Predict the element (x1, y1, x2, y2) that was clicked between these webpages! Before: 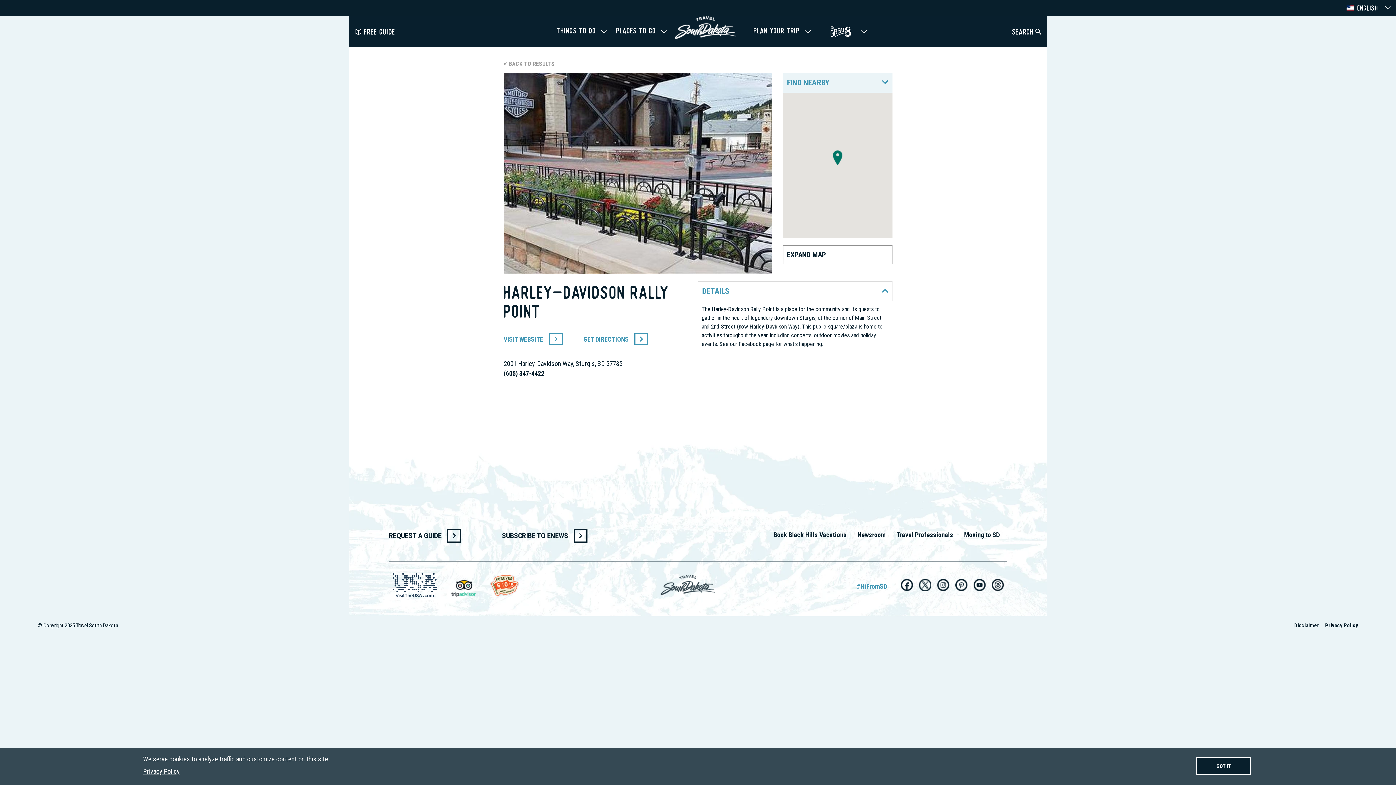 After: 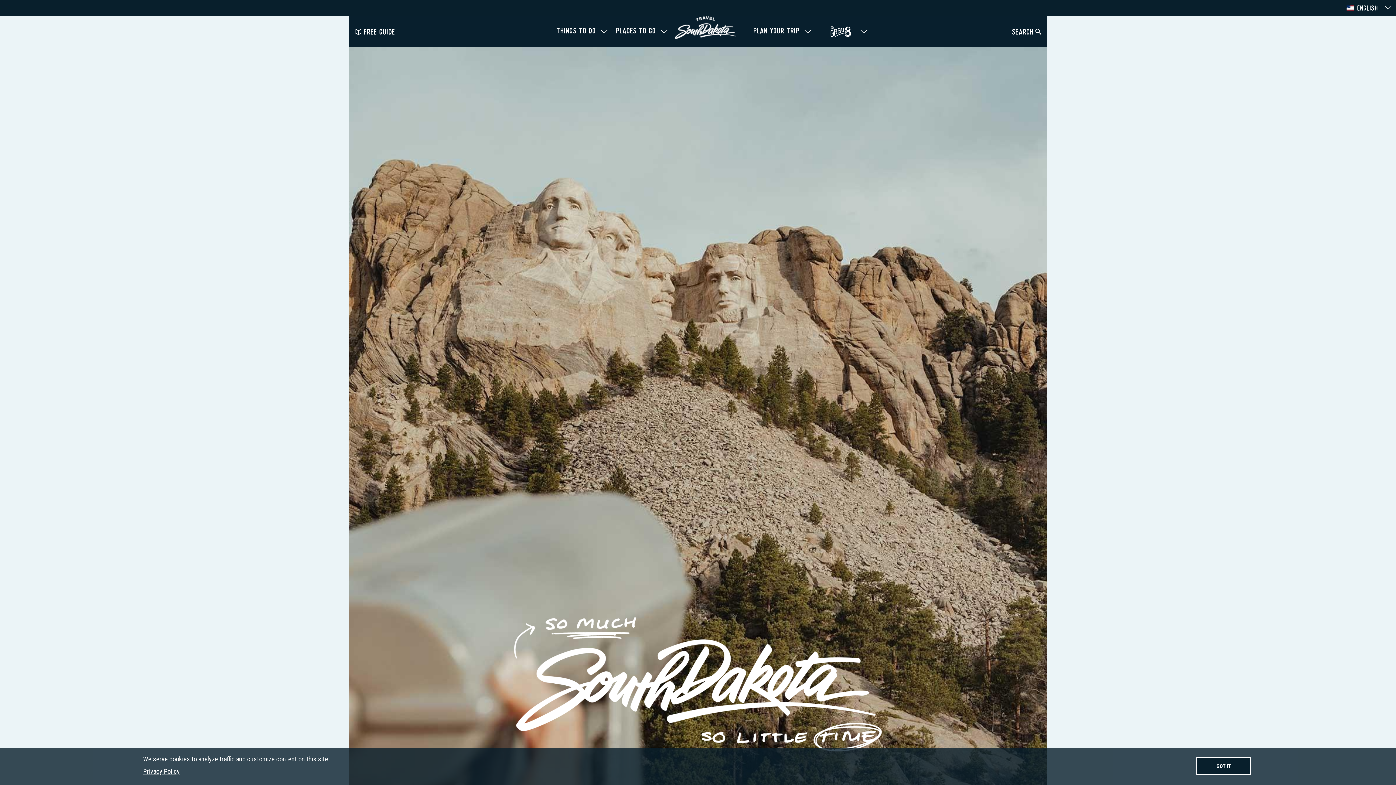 Action: bbox: (857, 583, 887, 590) label: #HiFromSD